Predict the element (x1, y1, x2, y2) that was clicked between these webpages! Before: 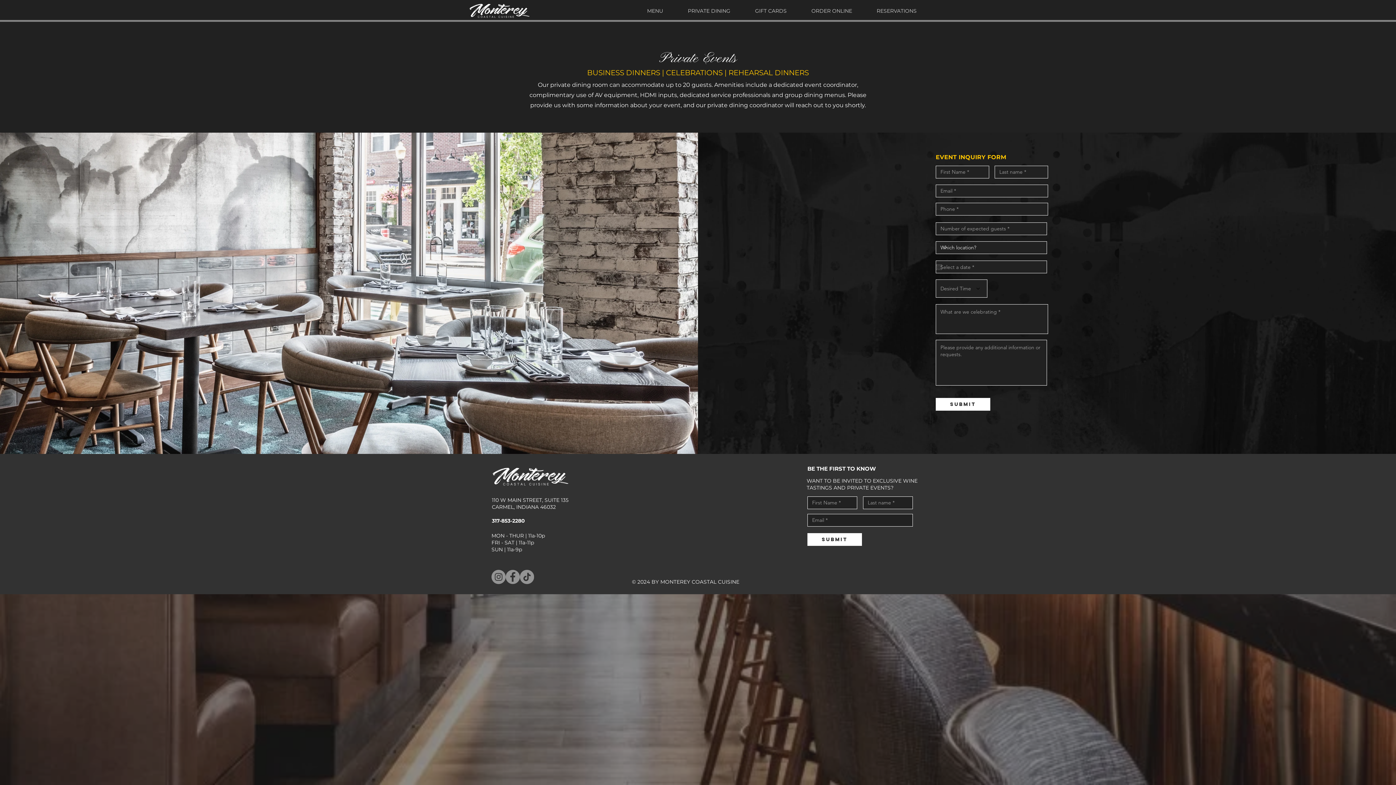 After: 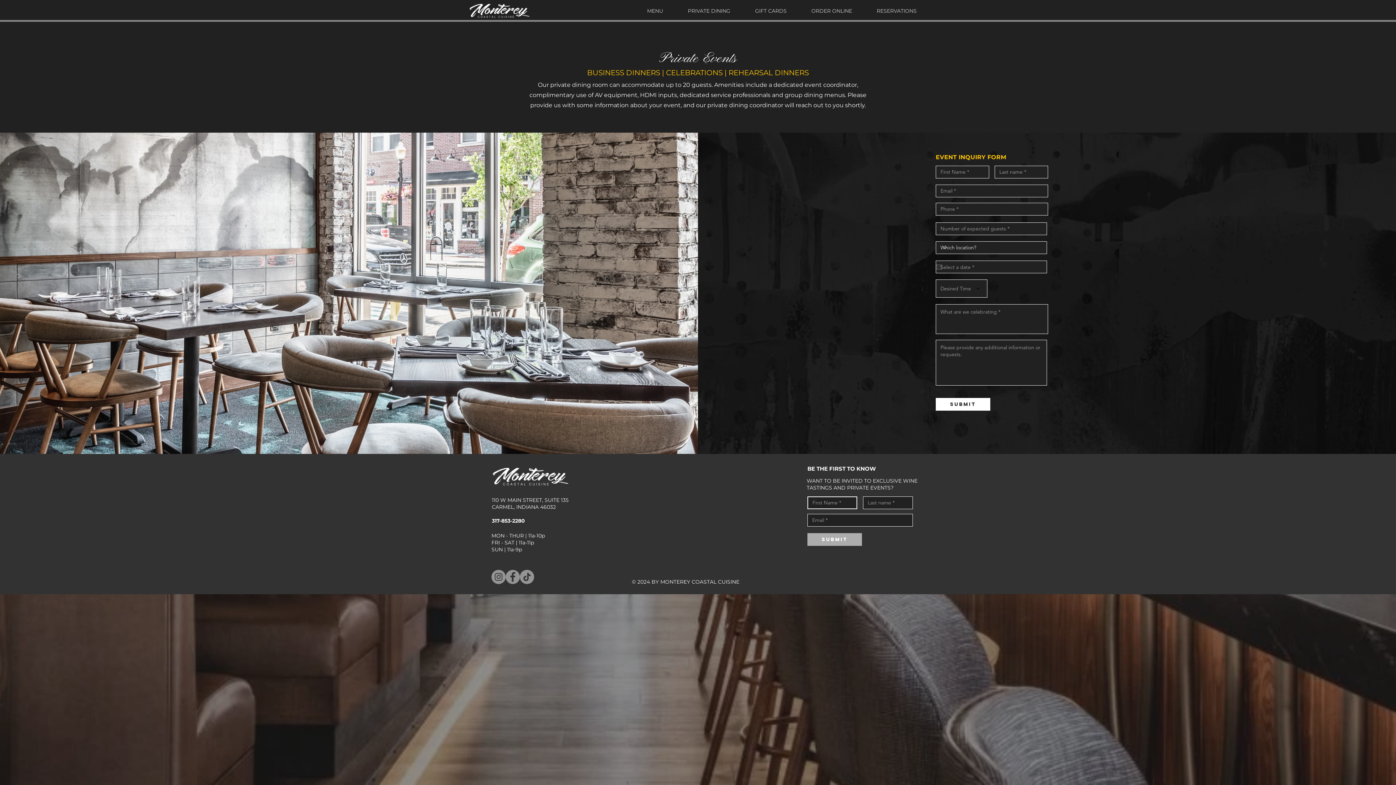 Action: bbox: (807, 533, 862, 546) label: Submit